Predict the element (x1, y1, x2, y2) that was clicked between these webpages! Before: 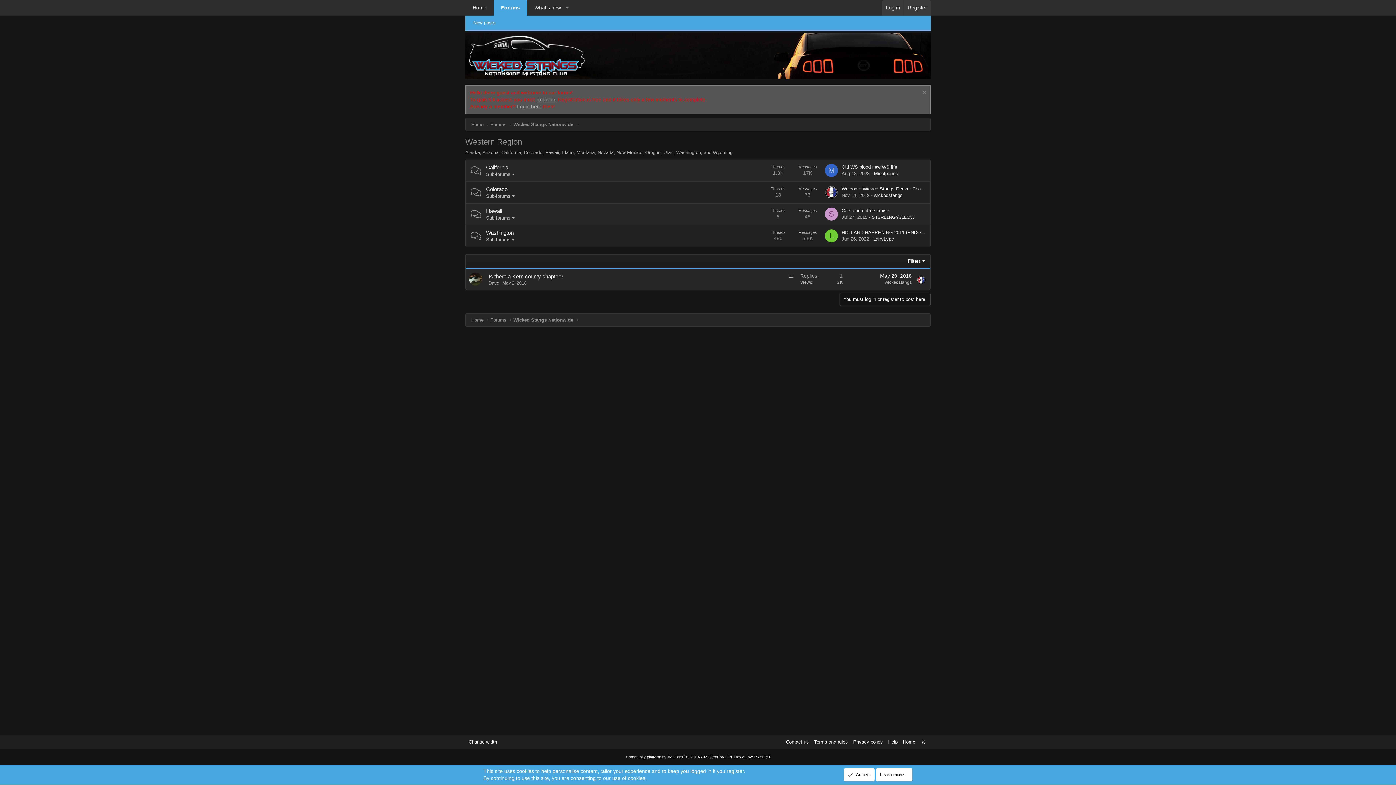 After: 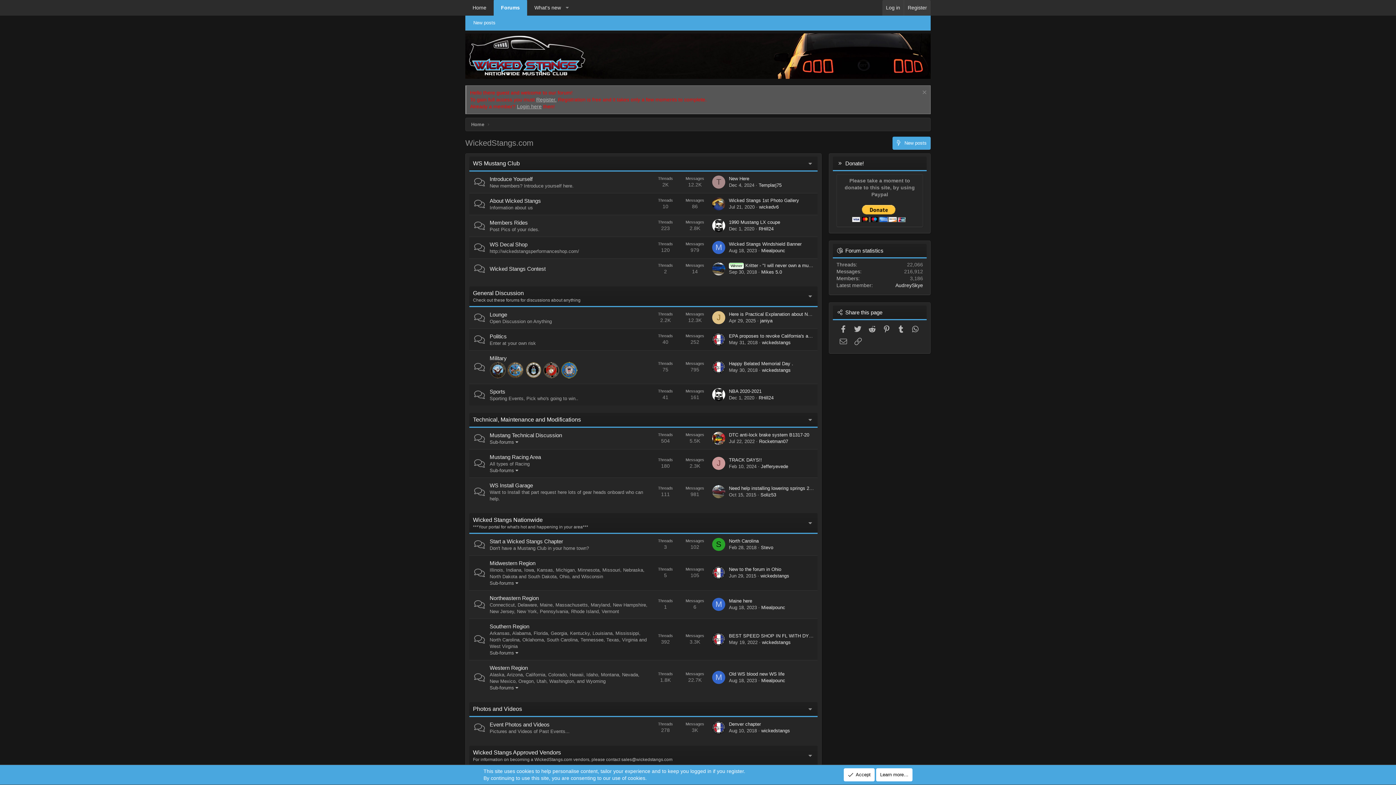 Action: bbox: (490, 120, 506, 127) label: Forums